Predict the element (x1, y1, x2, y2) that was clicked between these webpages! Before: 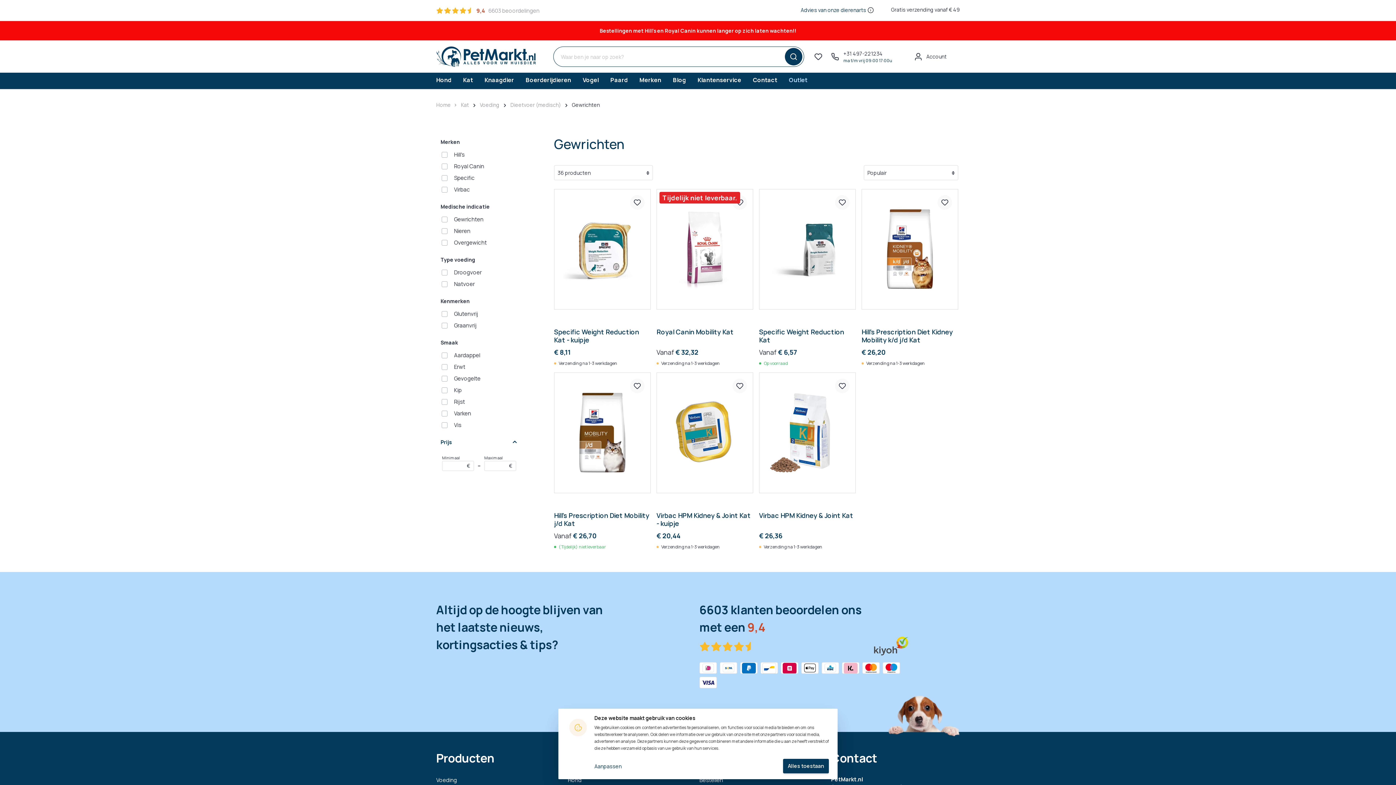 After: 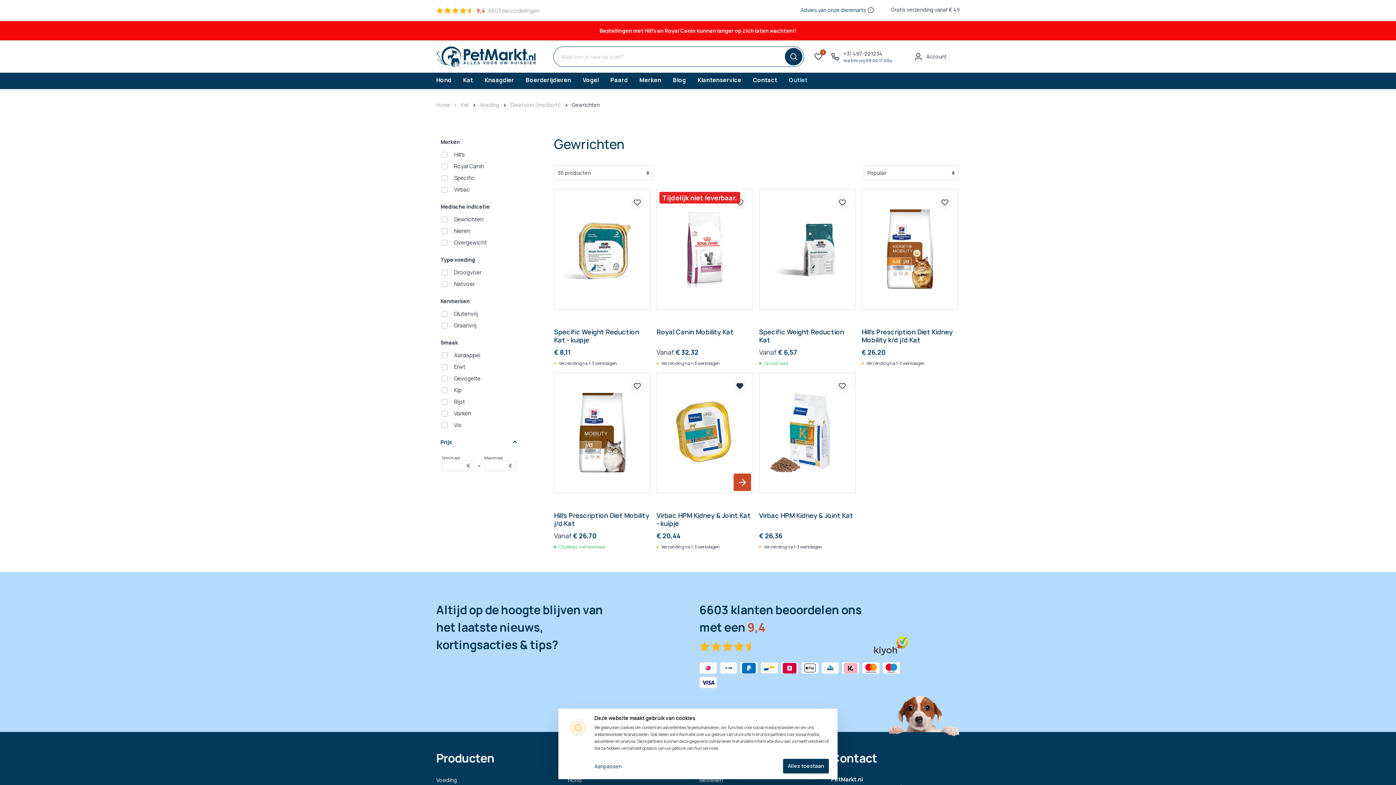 Action: bbox: (732, 379, 747, 393)